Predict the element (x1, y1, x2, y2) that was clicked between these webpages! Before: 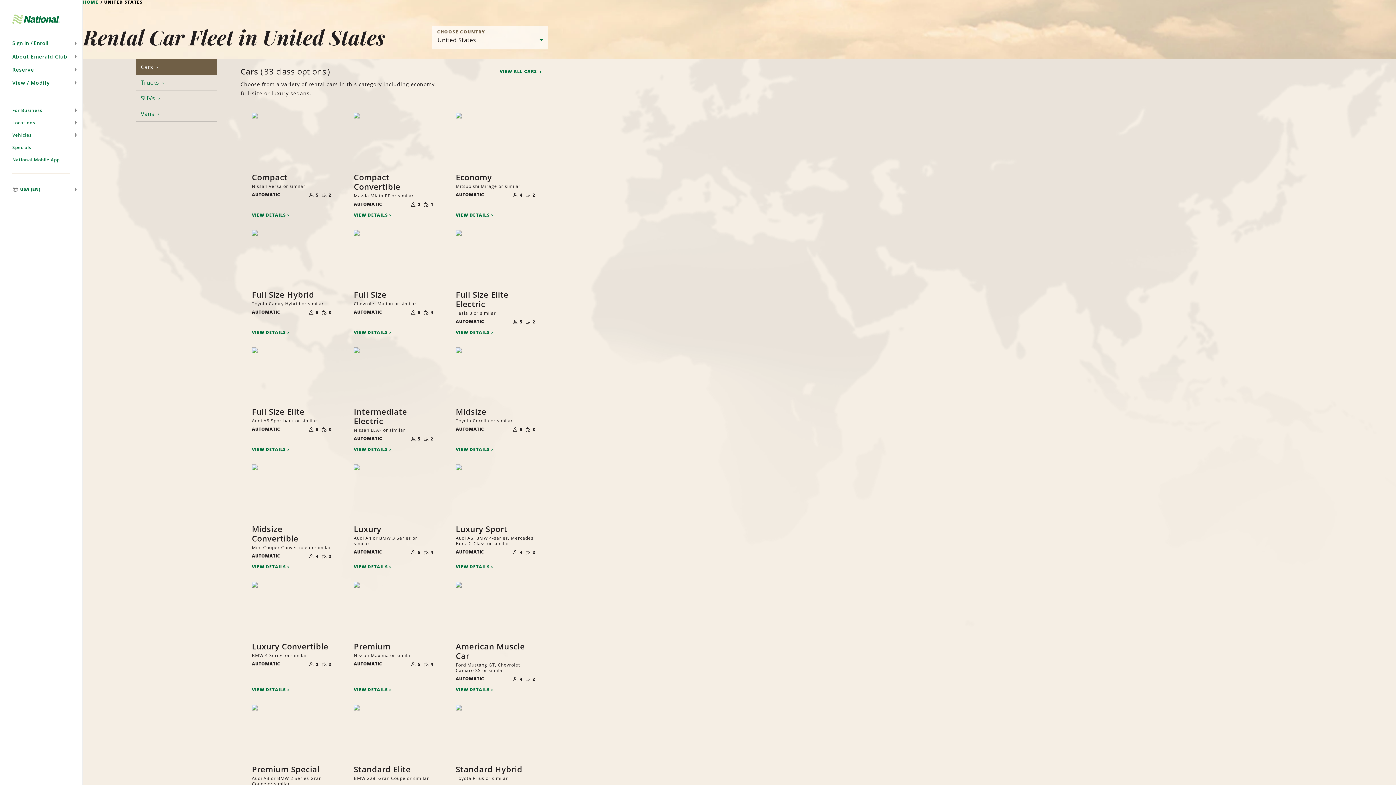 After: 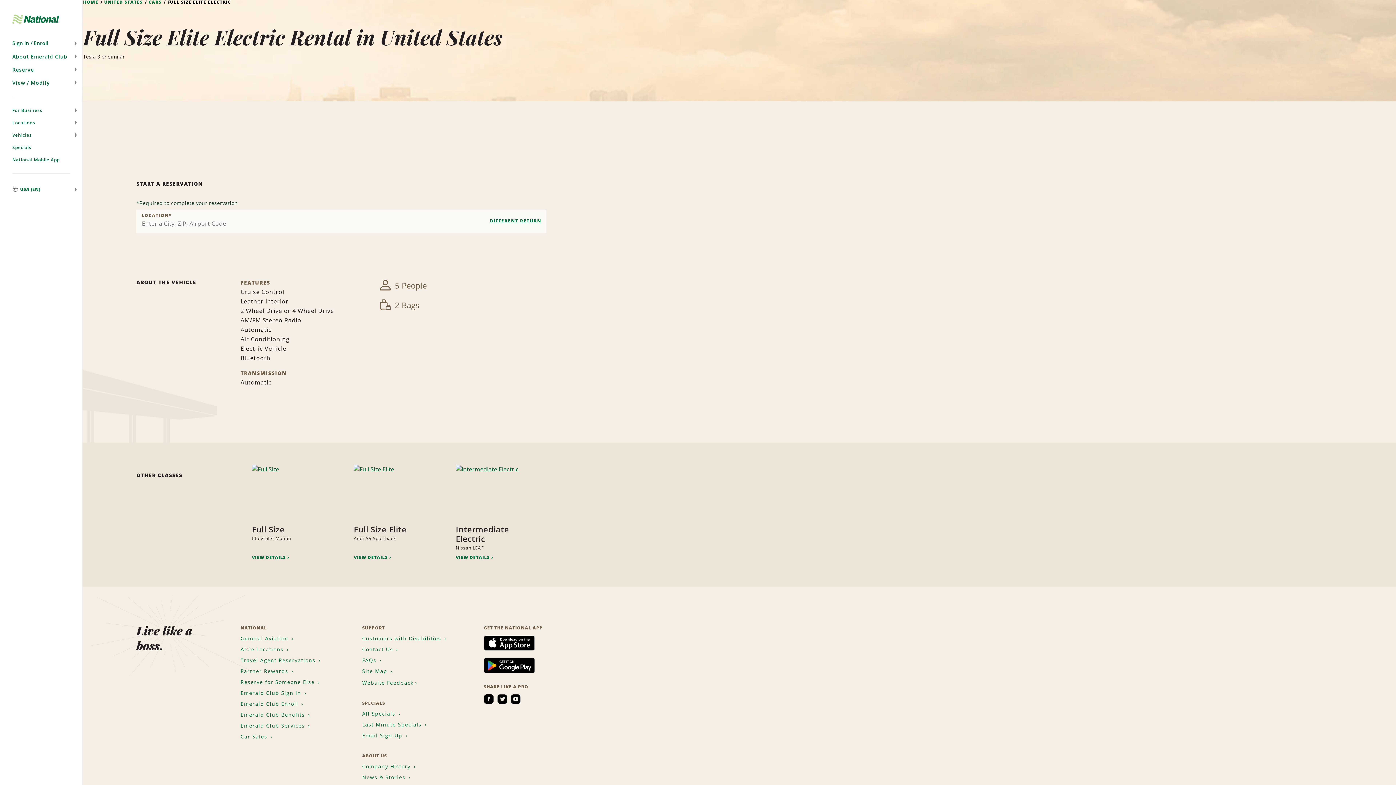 Action: bbox: (444, 226, 546, 343) label: Full Size Elite Electric